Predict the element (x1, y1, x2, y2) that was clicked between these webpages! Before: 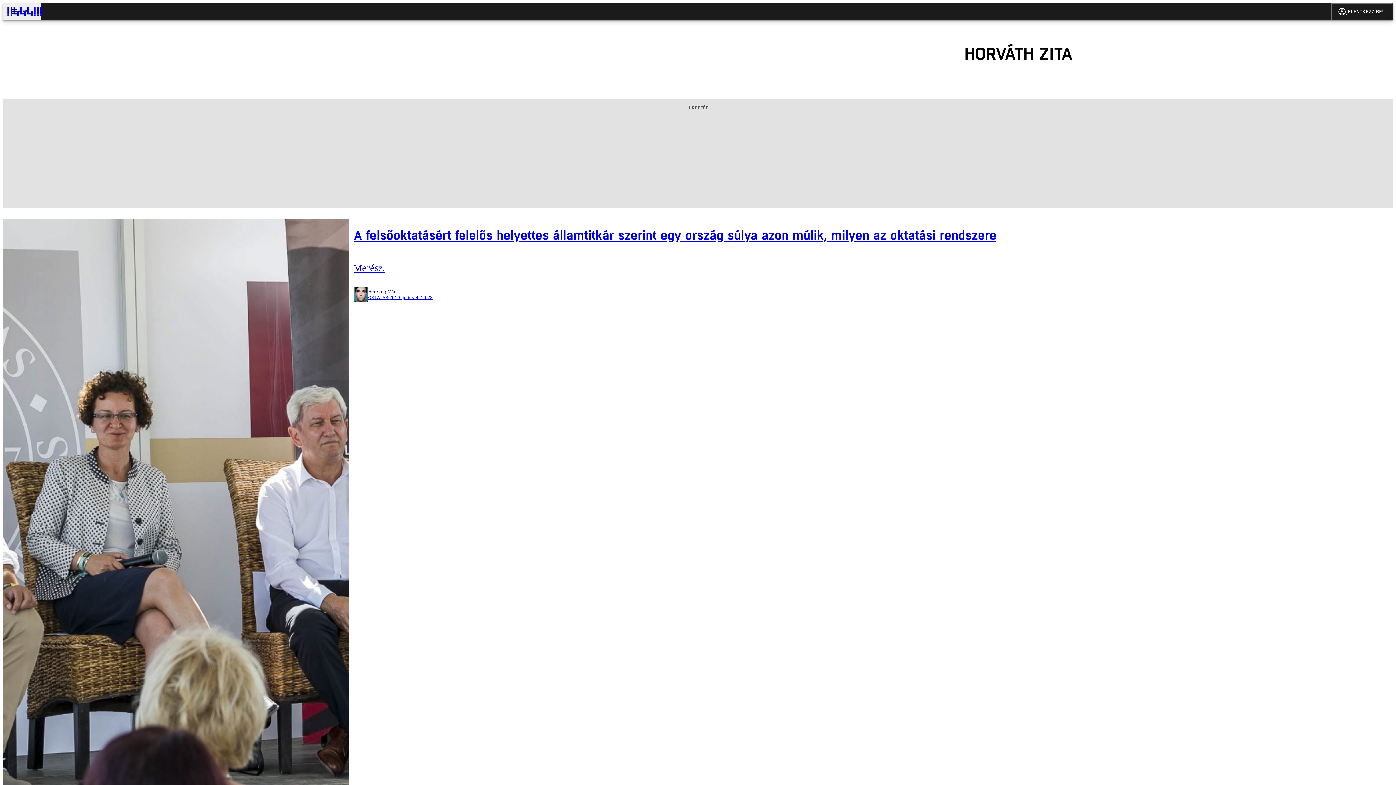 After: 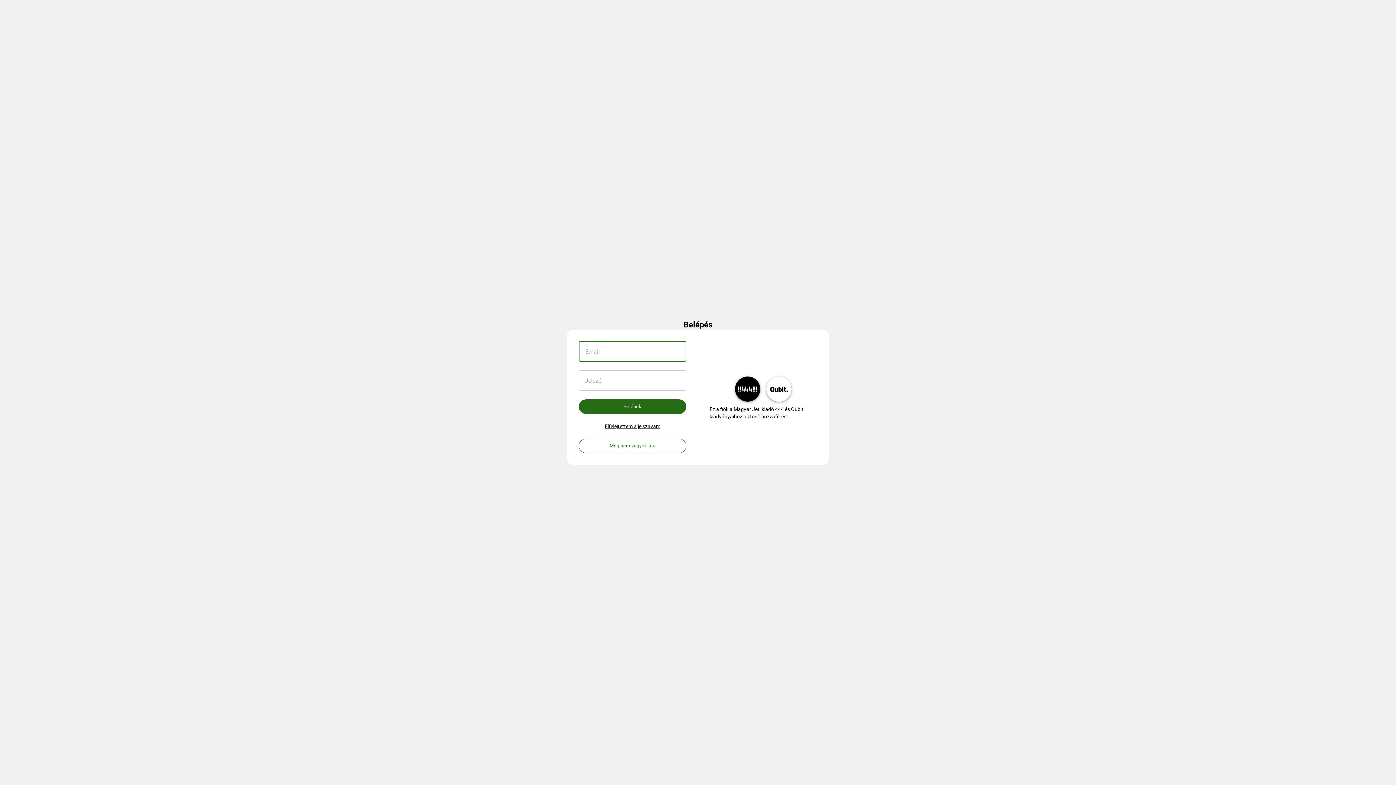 Action: bbox: (1331, 2, 1393, 20) label: JELENTKEZZ BE!